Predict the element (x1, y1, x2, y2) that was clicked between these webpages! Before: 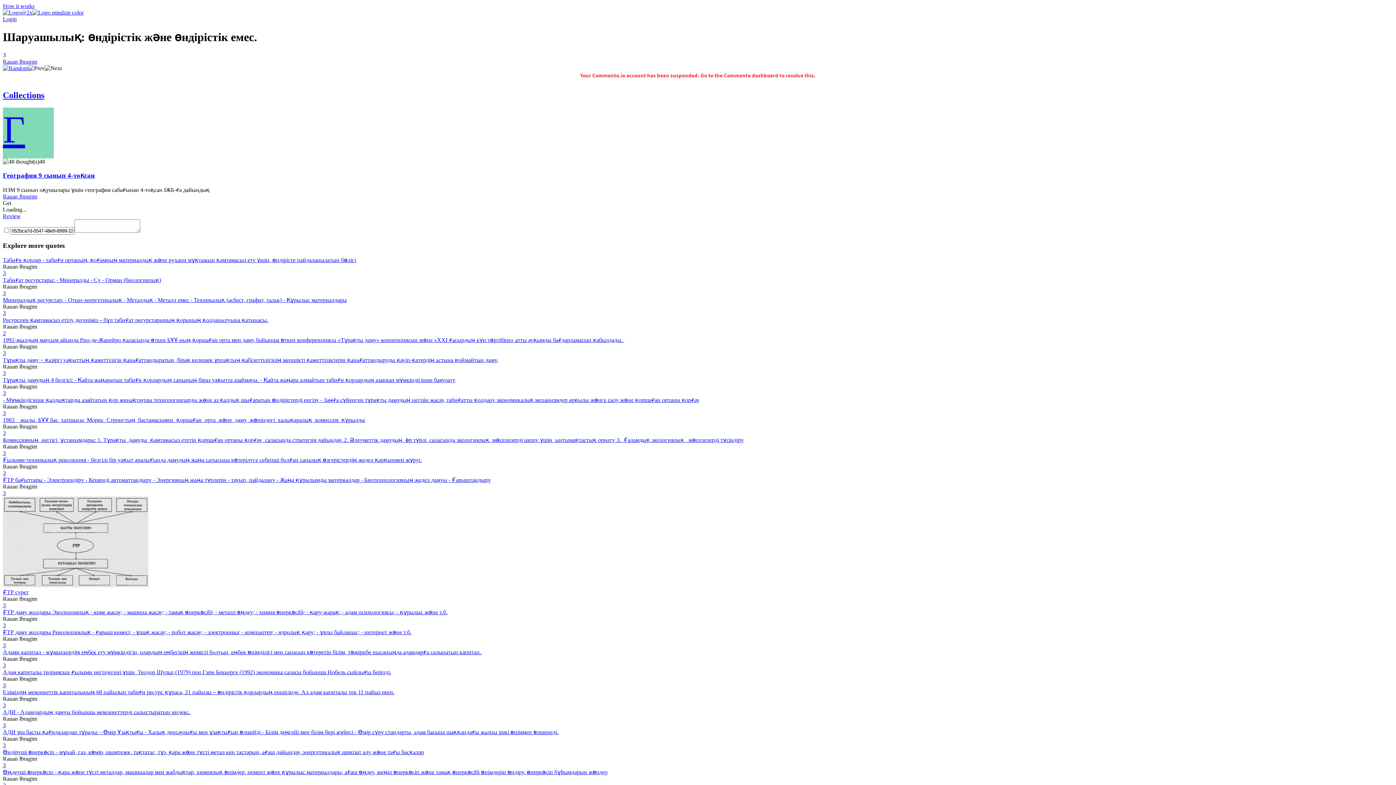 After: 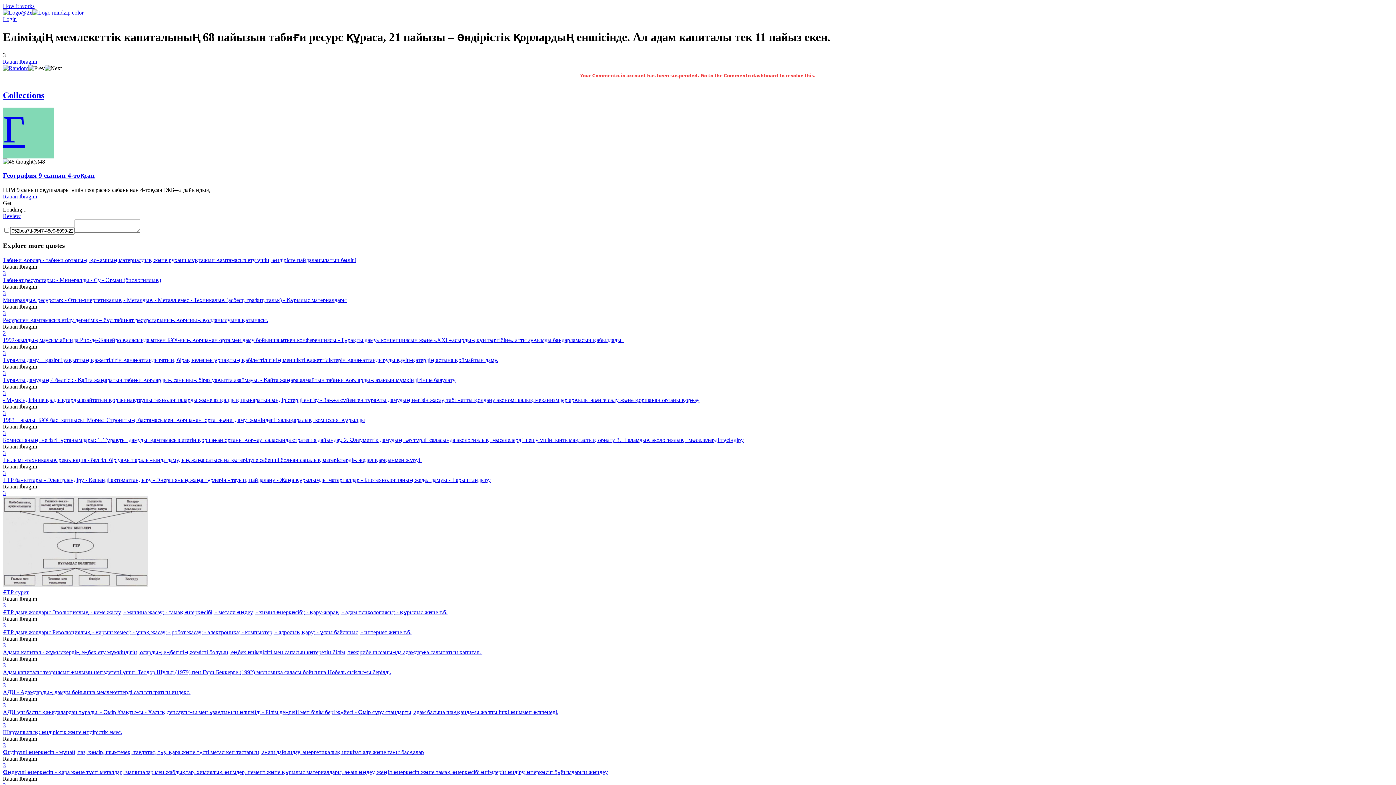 Action: bbox: (2, 688, 1393, 695) label: Еліміздің мемлекеттік капиталының 68 пайызын табиғи ресурс құраса, 21 пайызы – өндірістік қорлардың еншісінде. Ал адам капиталы тек 11 пайыз екен.